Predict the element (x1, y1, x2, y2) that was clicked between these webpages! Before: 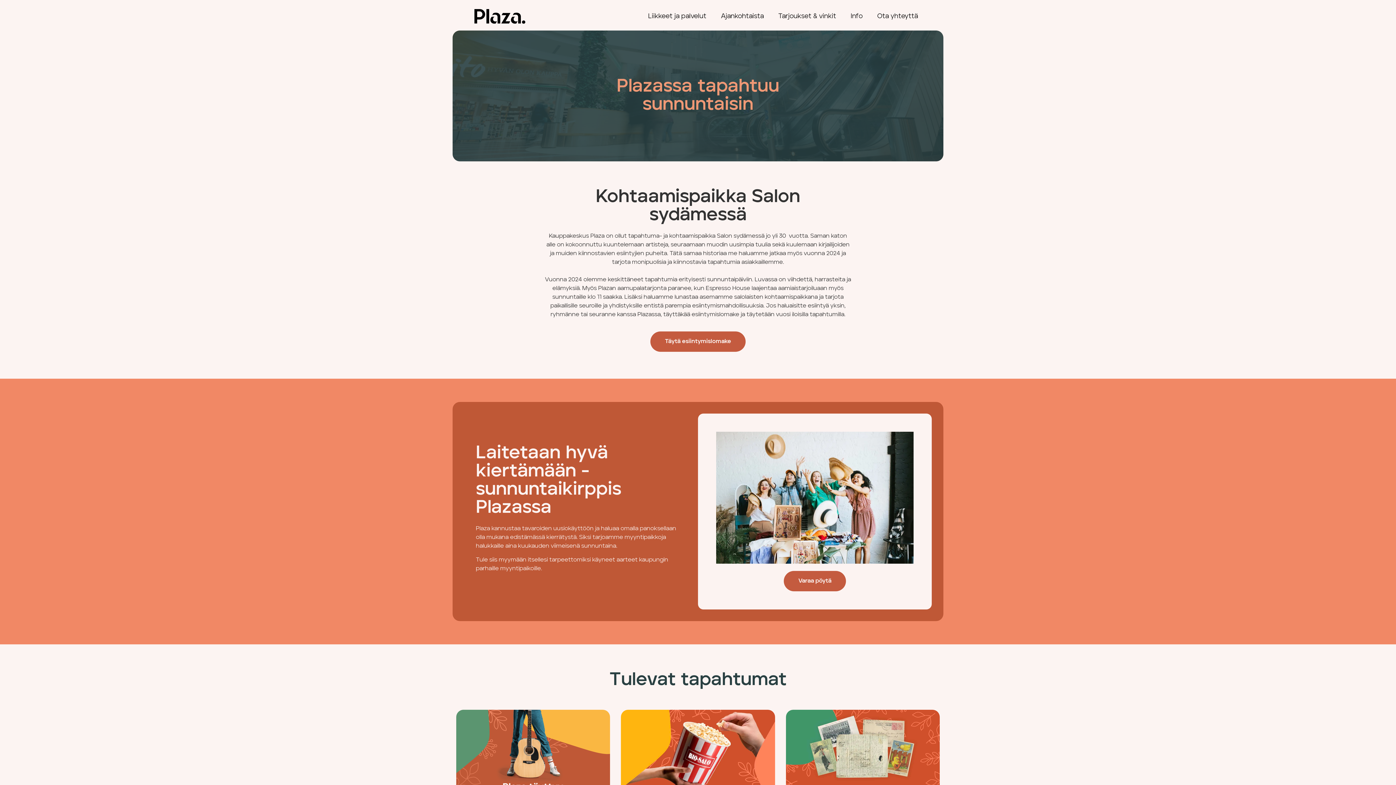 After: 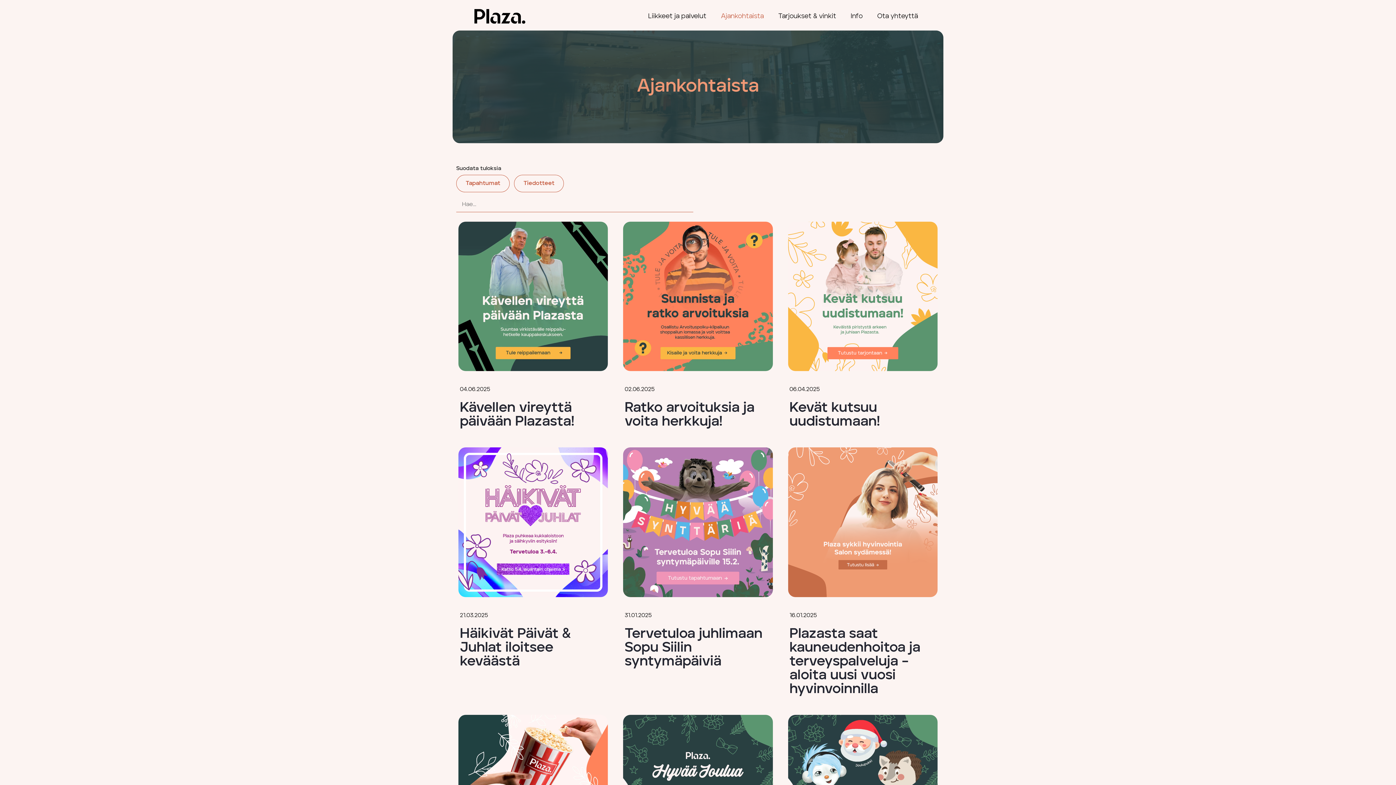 Action: label: Ajankohtaista bbox: (713, 8, 771, 24)